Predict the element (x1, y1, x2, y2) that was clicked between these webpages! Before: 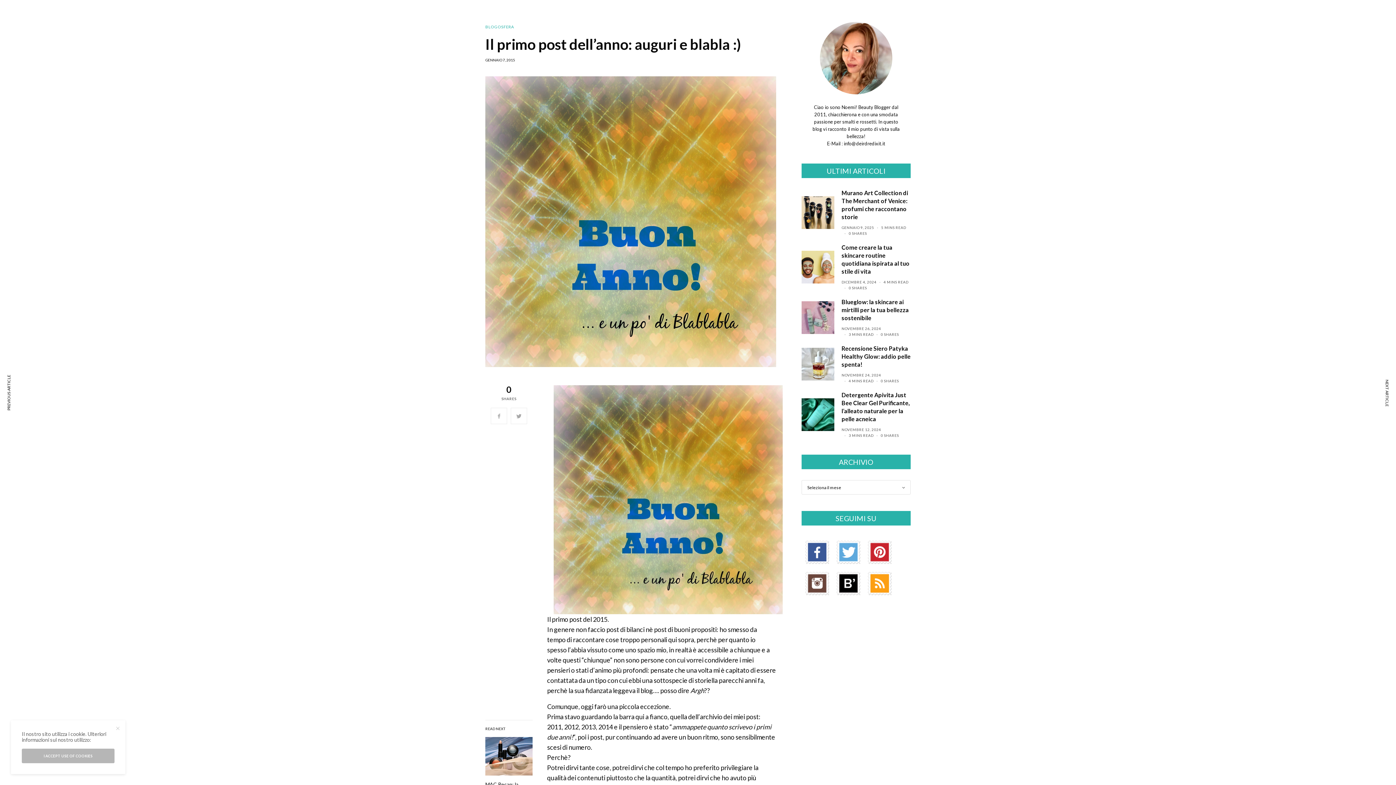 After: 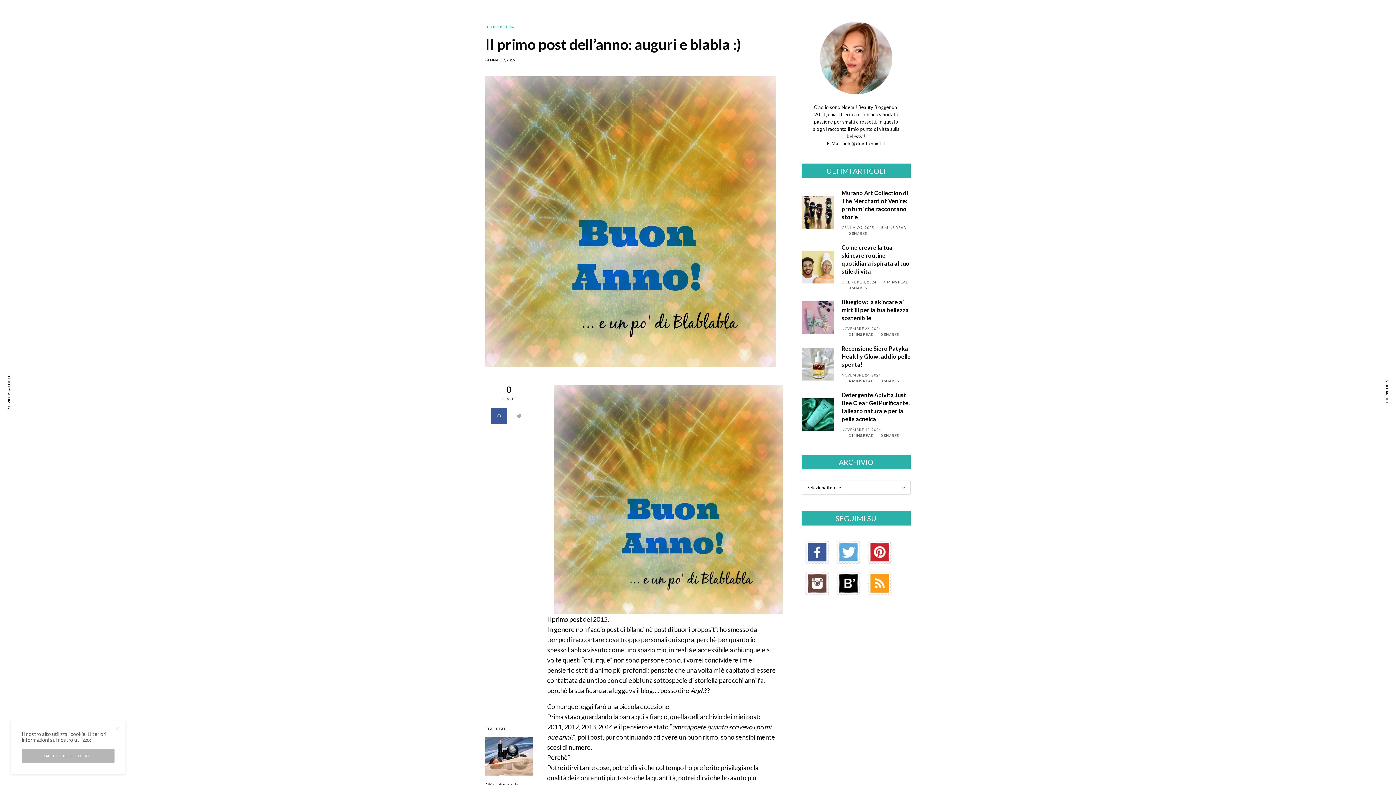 Action: bbox: (490, 408, 507, 424) label: 0